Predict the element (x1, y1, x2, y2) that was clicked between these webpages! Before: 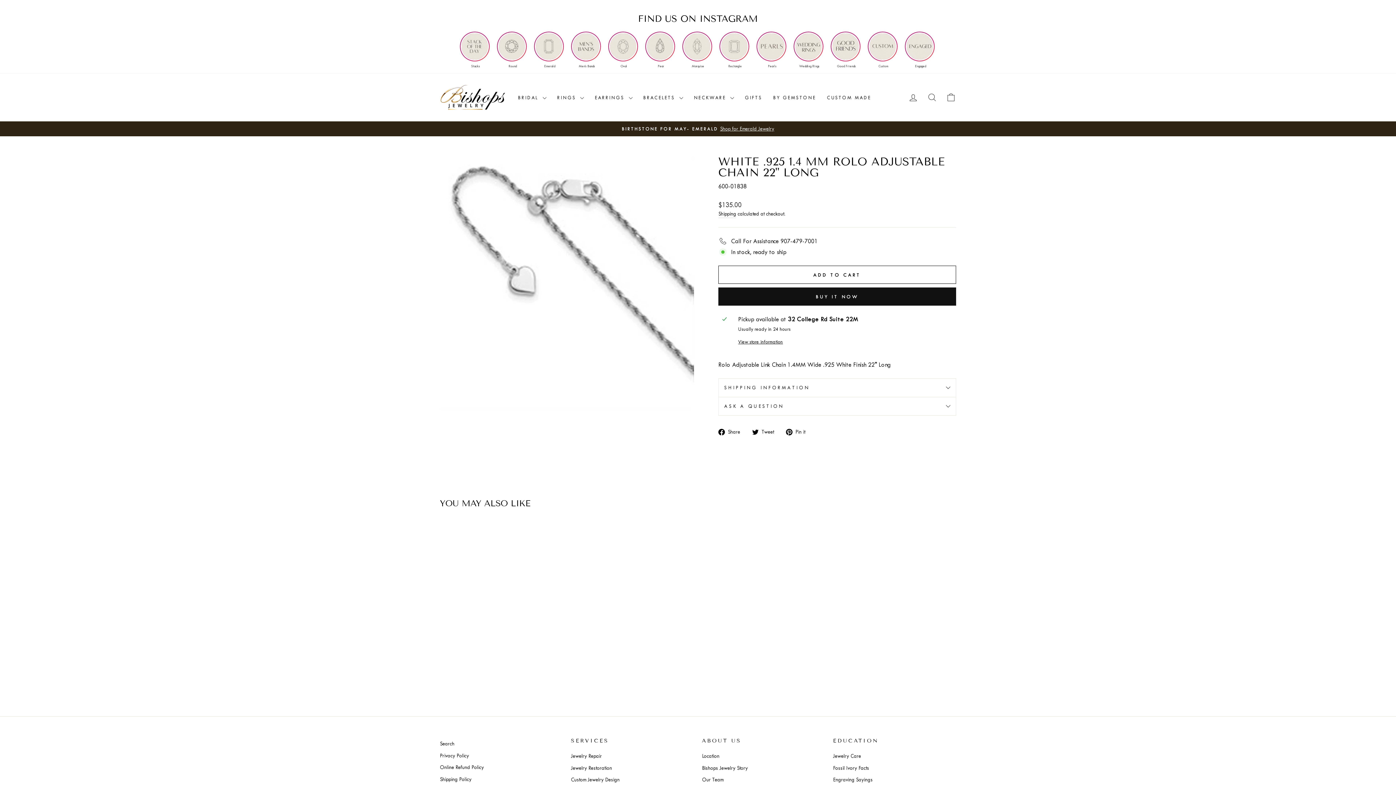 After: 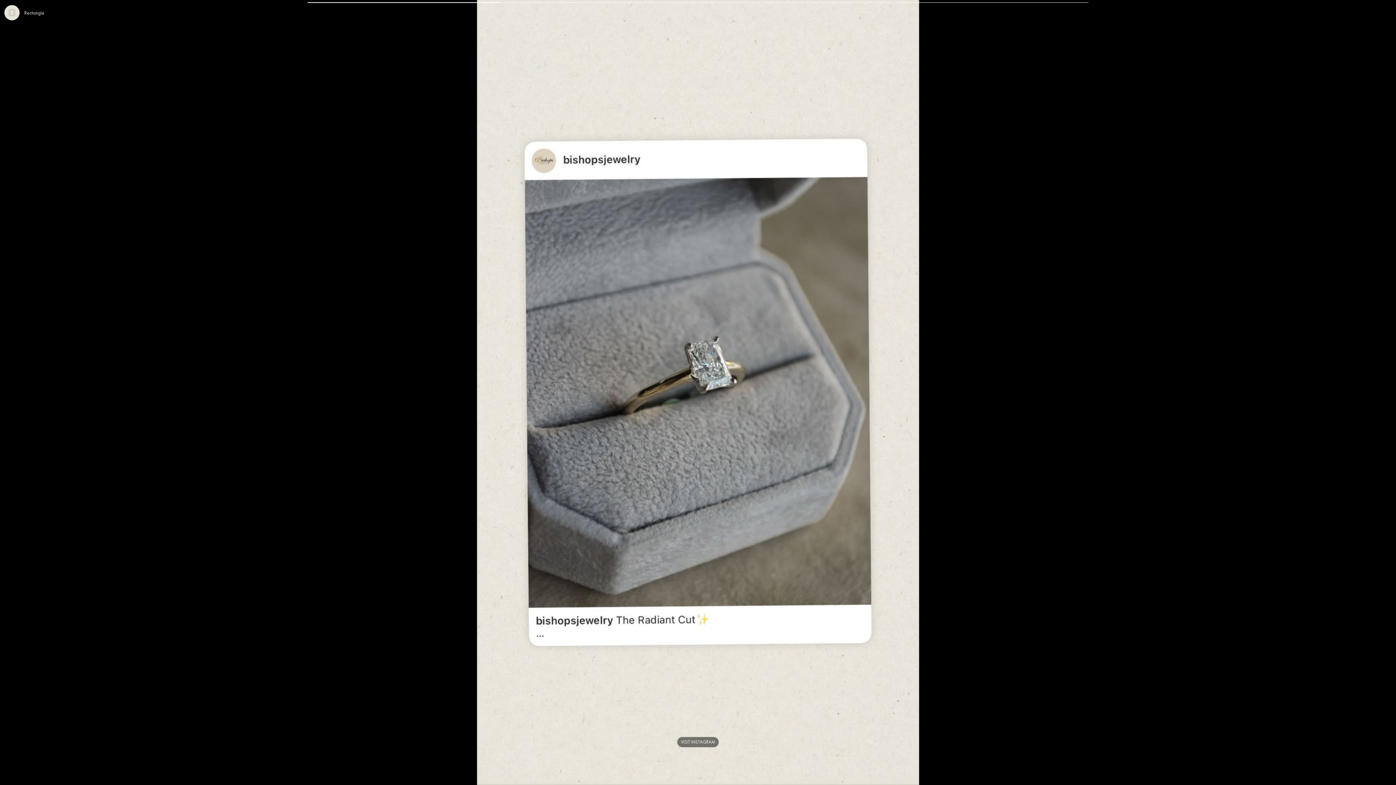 Action: bbox: (681, 30, 714, 73) label: Marquise